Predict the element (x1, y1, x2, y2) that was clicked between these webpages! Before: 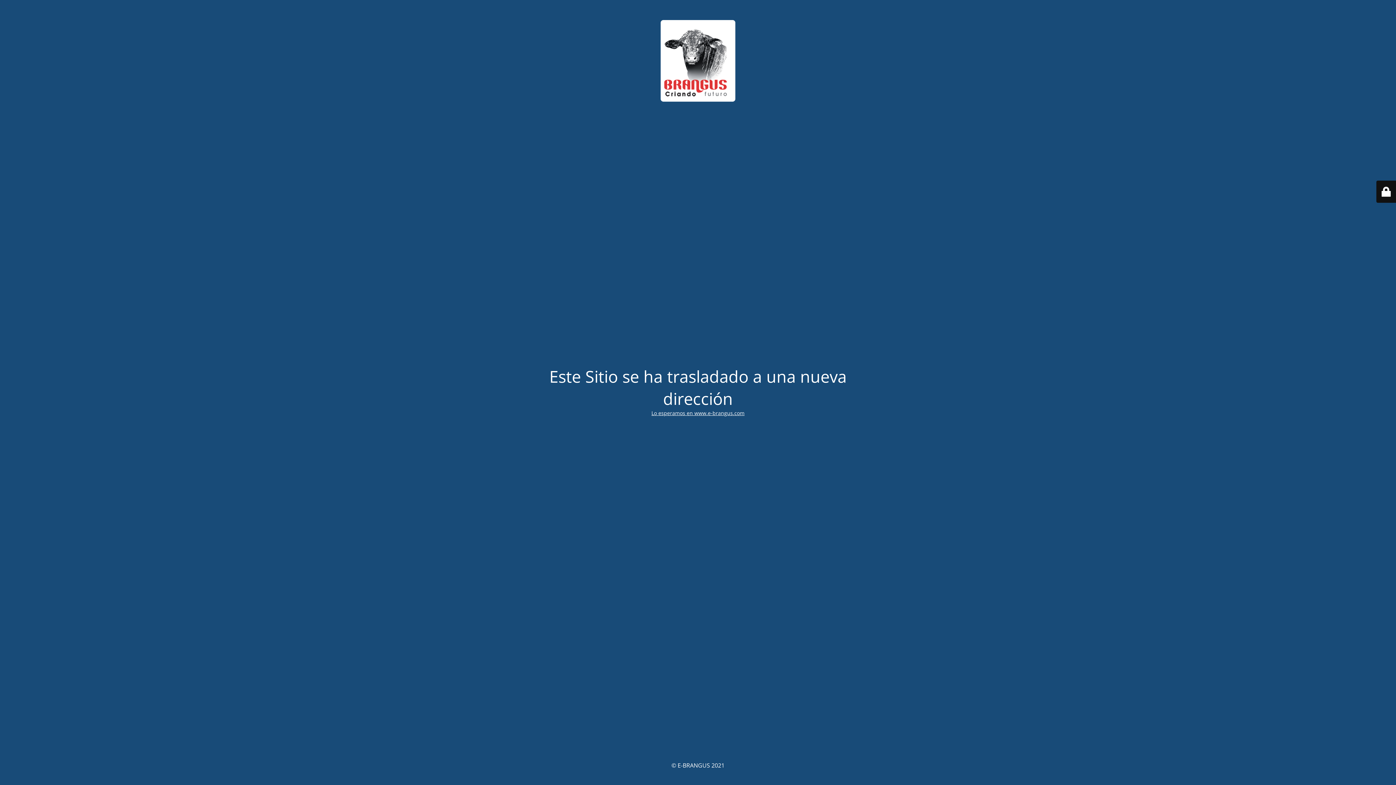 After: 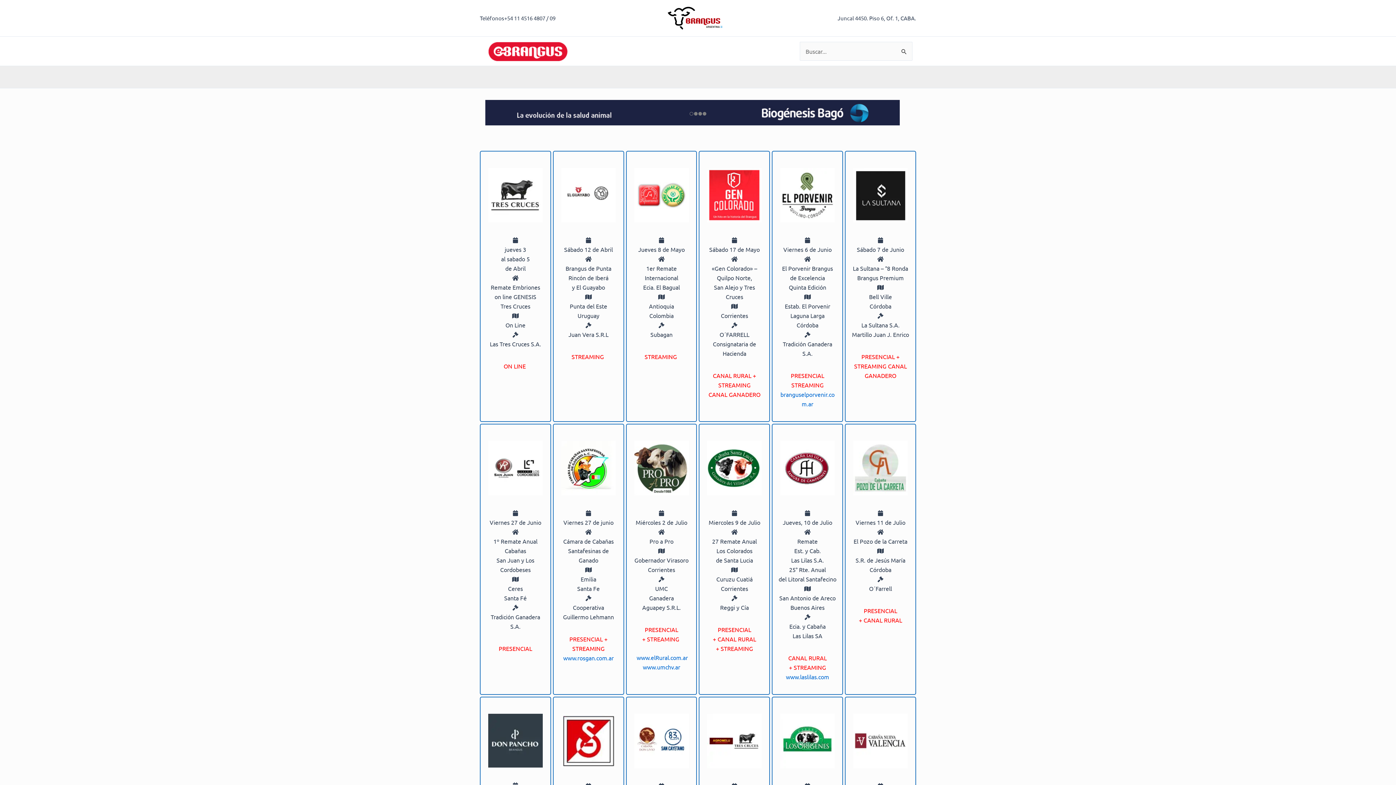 Action: bbox: (651, 409, 744, 416) label: Lo esperamos en www.e-brangus.com